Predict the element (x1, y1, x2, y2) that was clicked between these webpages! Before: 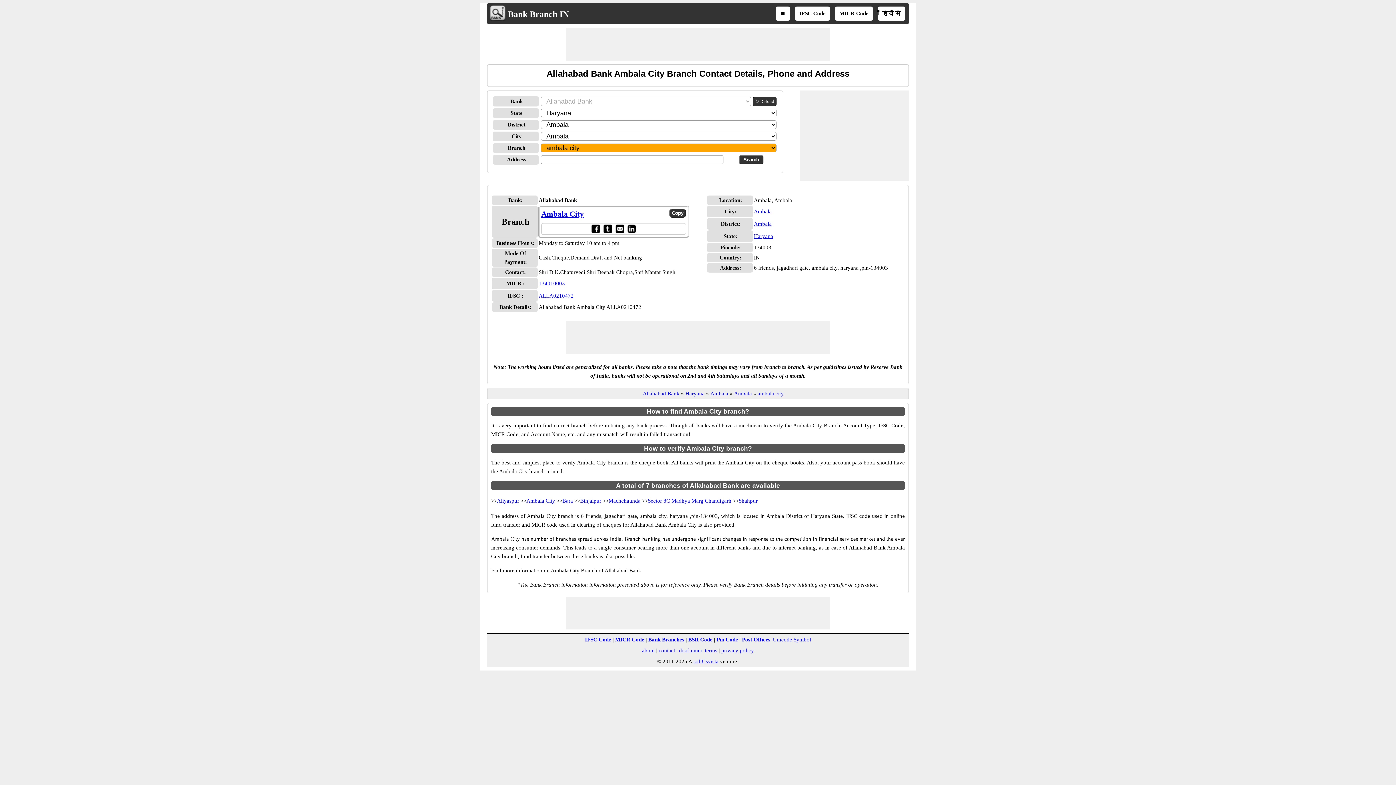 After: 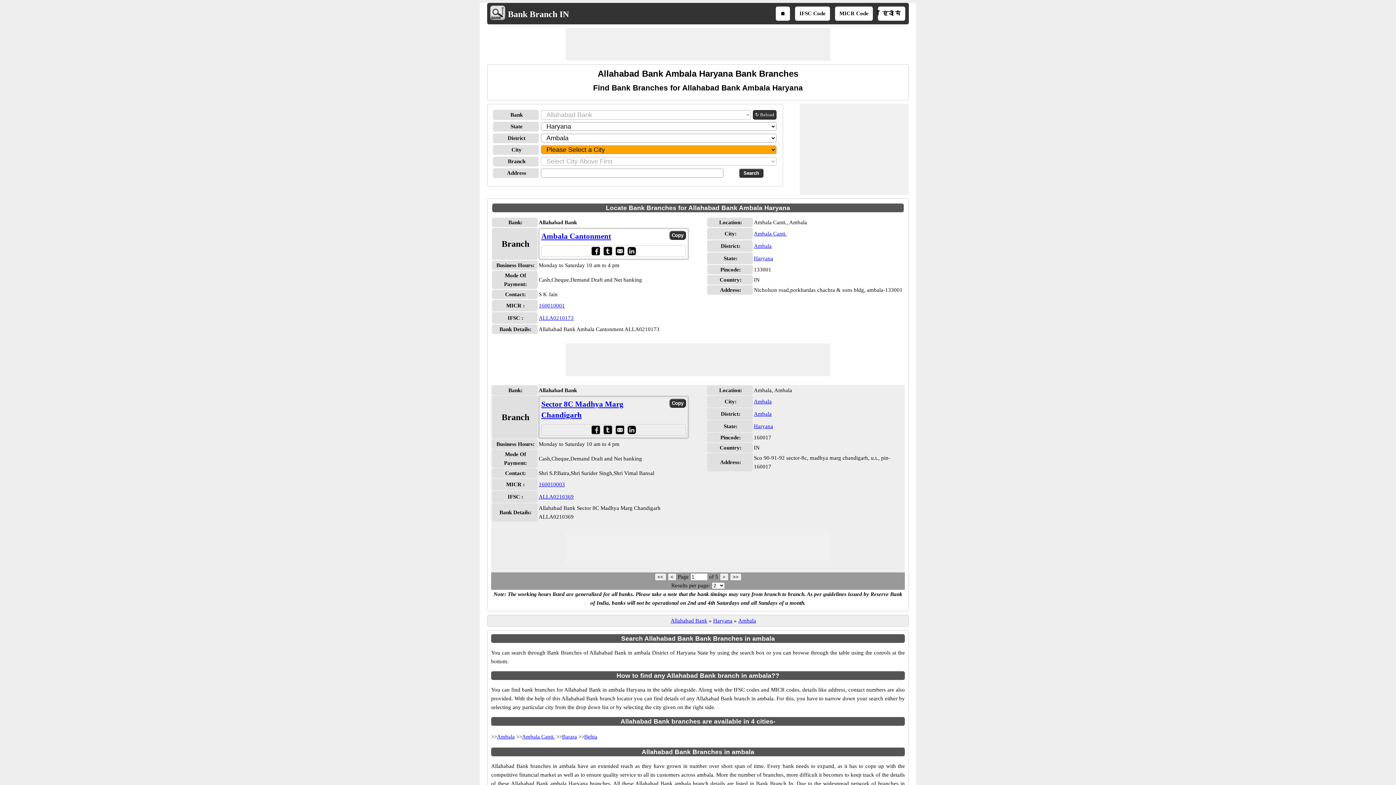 Action: label: Ambala bbox: (754, 221, 771, 226)